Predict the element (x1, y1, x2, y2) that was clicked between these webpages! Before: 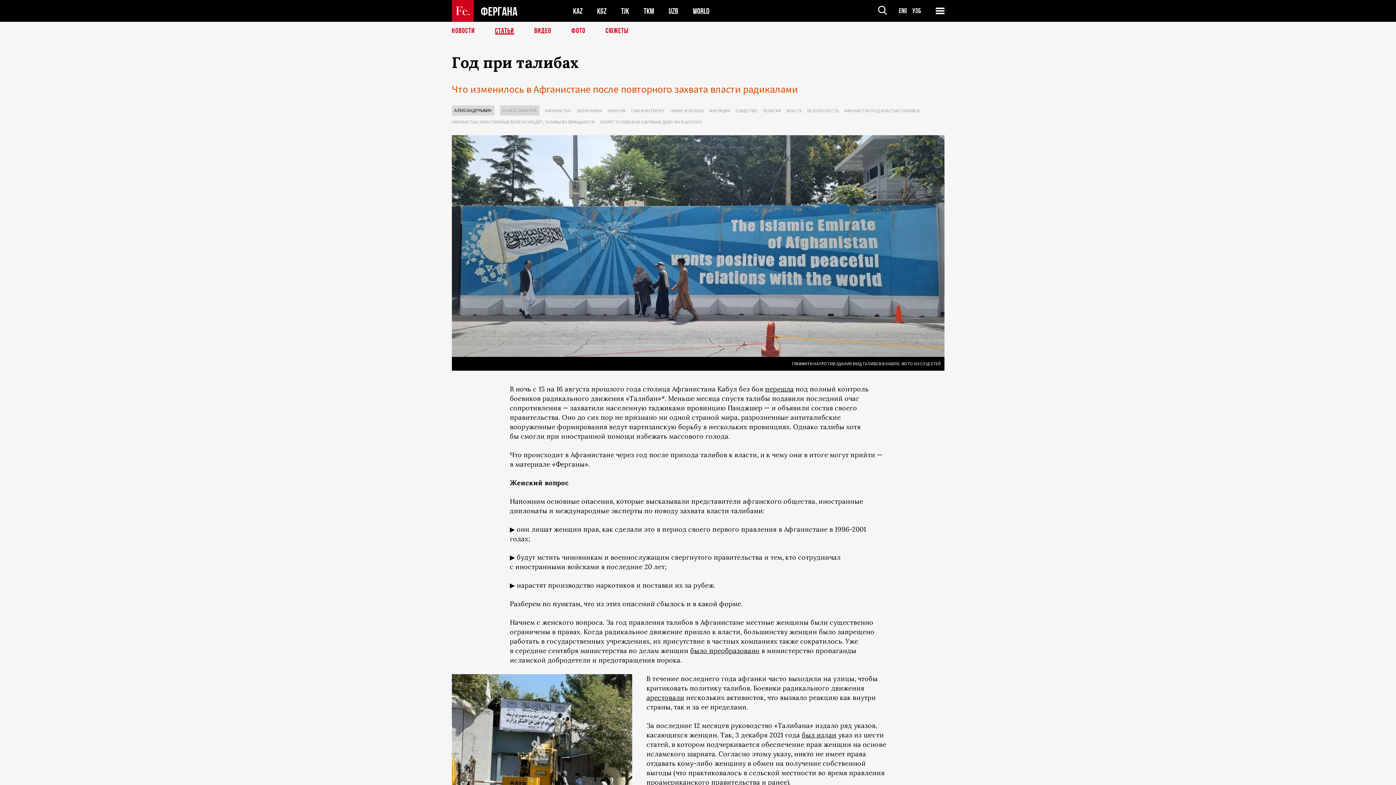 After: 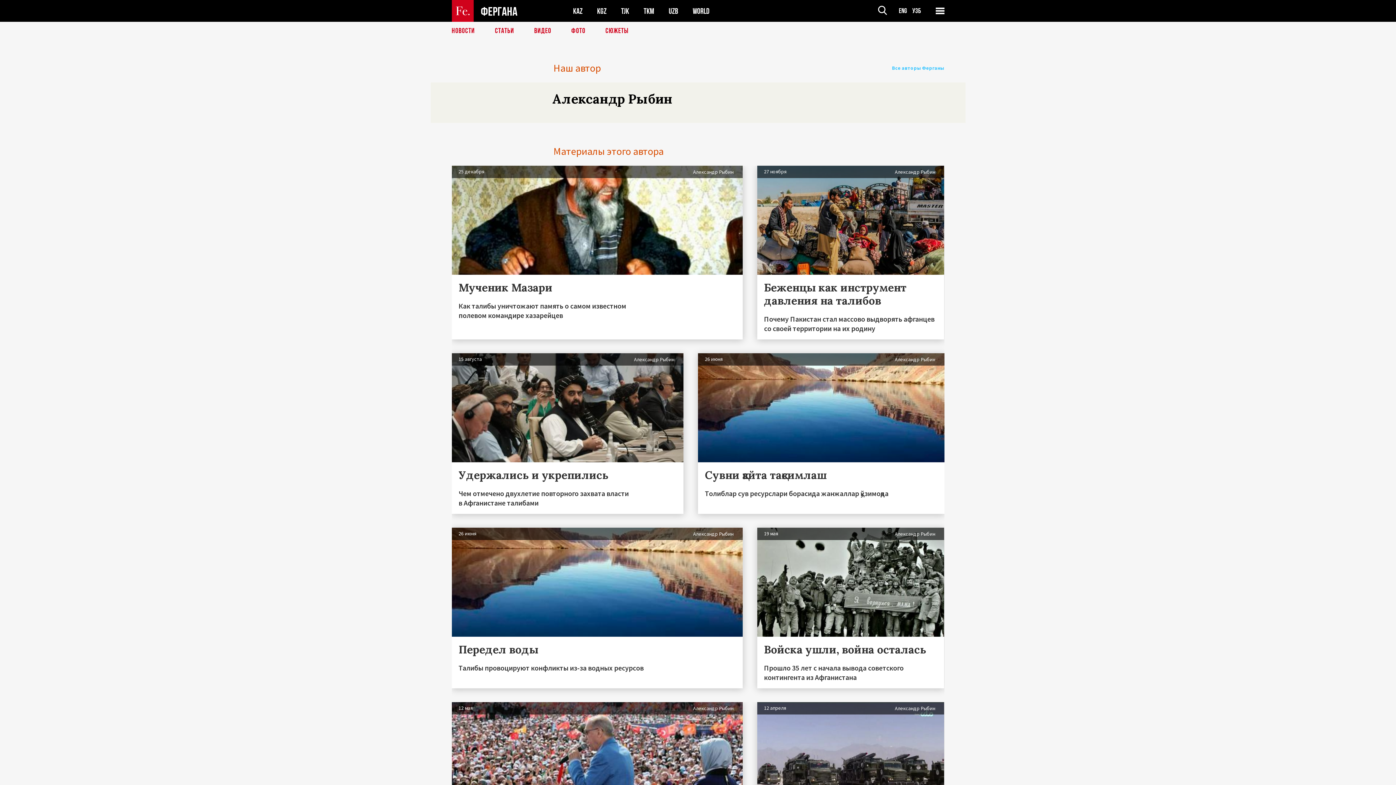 Action: bbox: (454, 107, 491, 113) label: АЛЕКСАНДР РЫБИН